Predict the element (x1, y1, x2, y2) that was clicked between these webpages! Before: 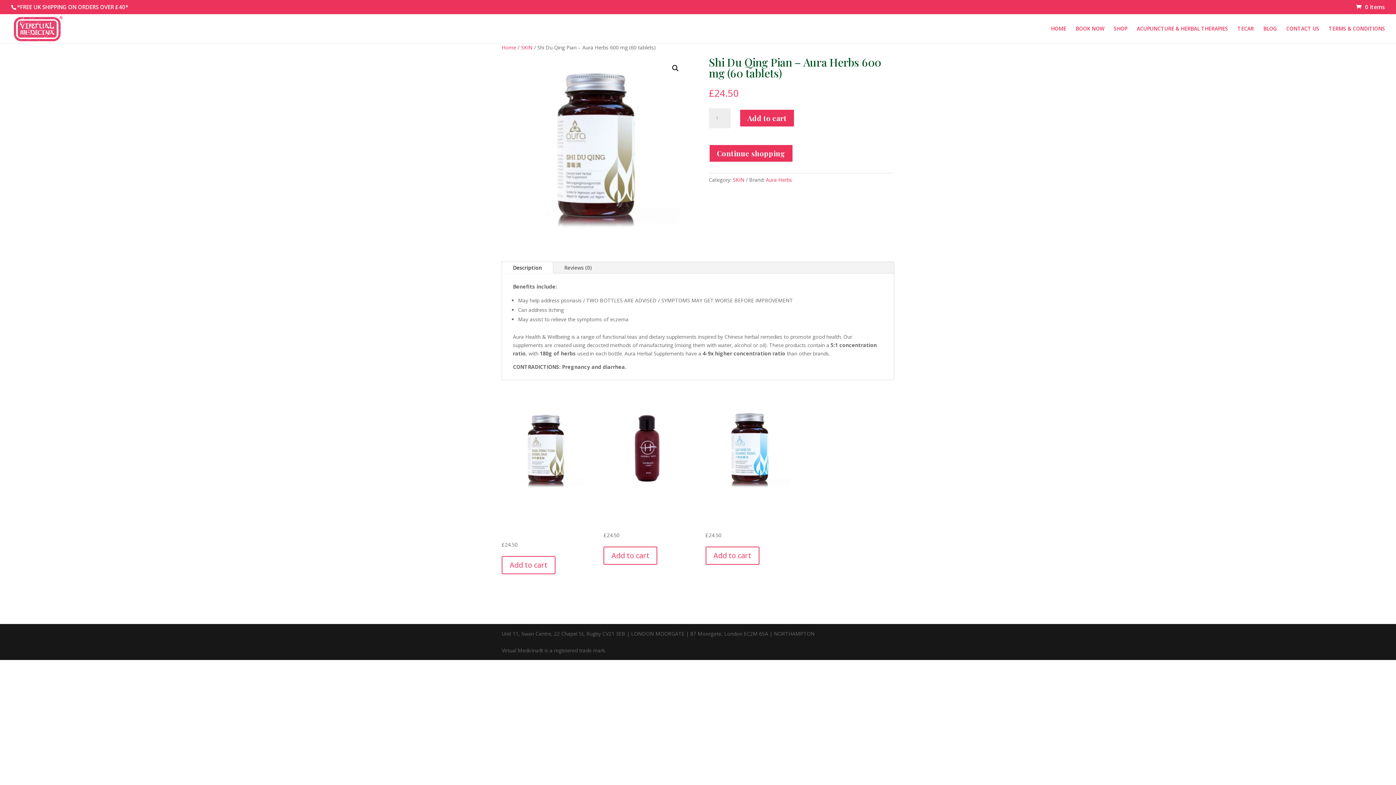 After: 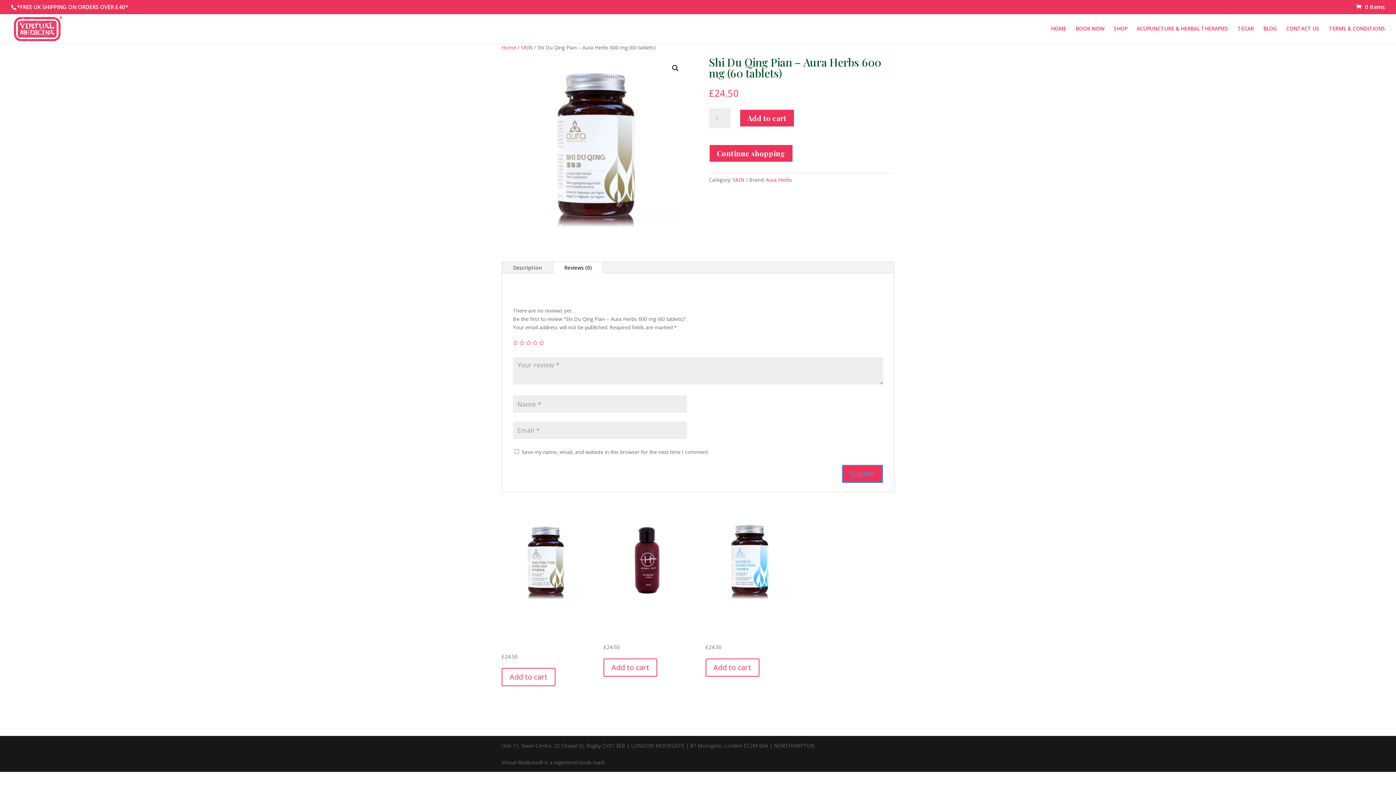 Action: label: Reviews (0) bbox: (553, 262, 602, 273)